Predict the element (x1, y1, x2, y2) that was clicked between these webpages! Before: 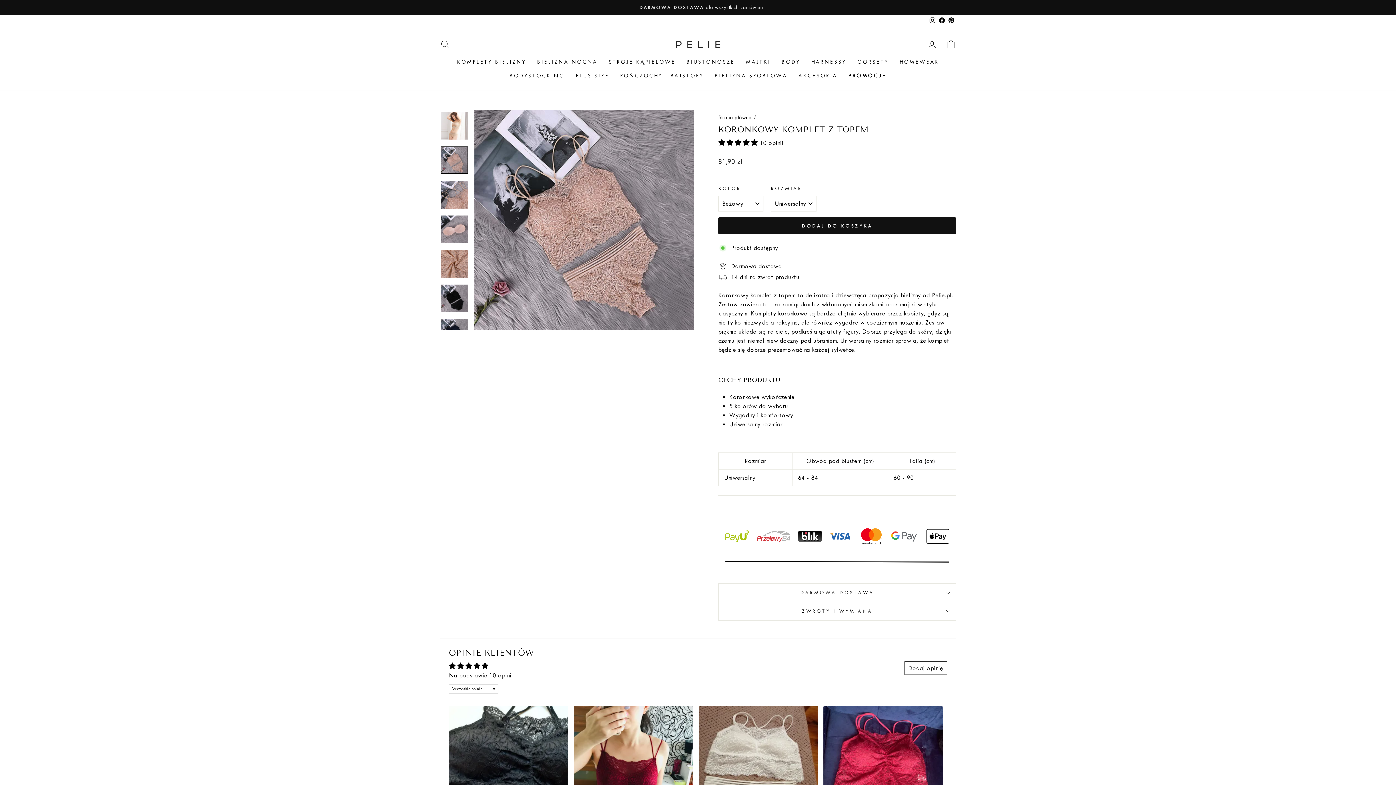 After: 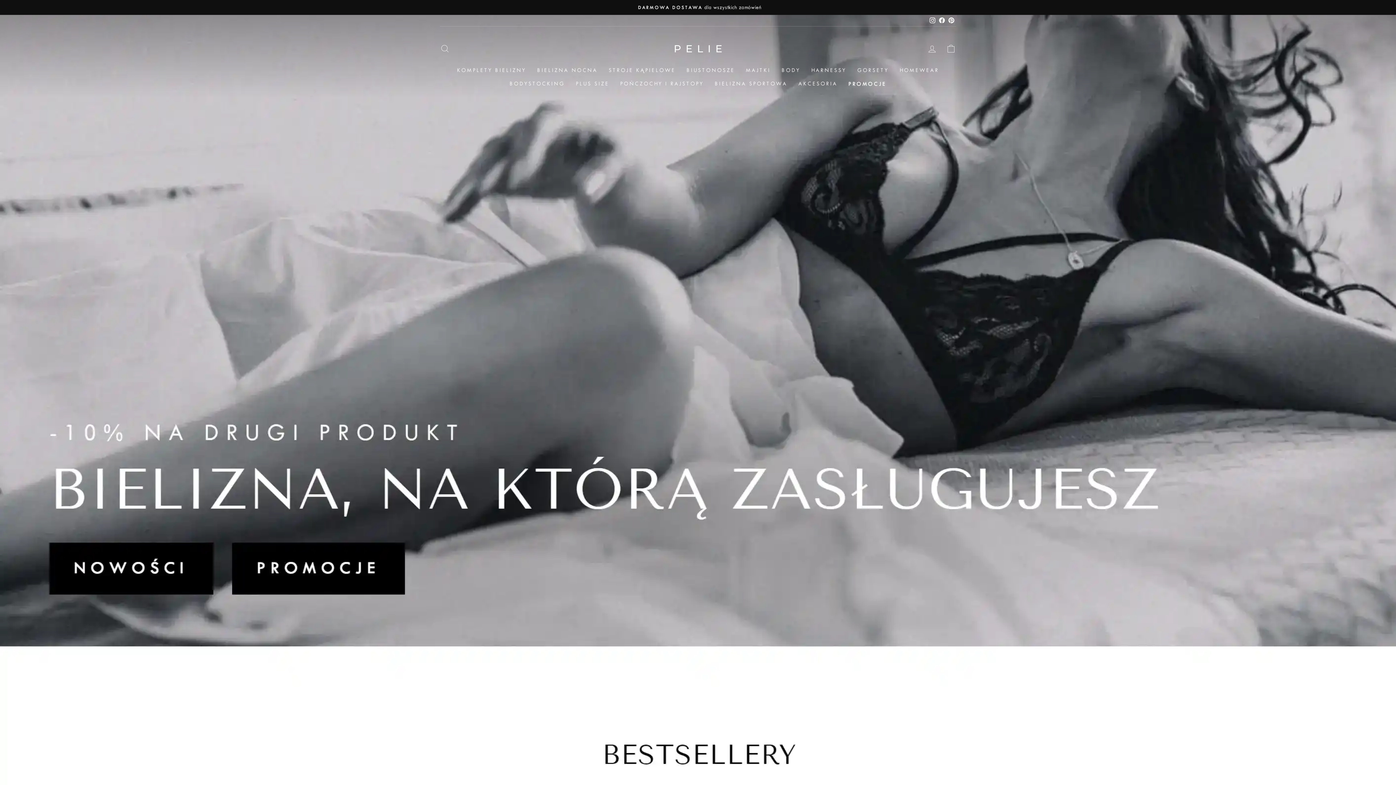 Action: bbox: (718, 114, 751, 120) label: Strona główna